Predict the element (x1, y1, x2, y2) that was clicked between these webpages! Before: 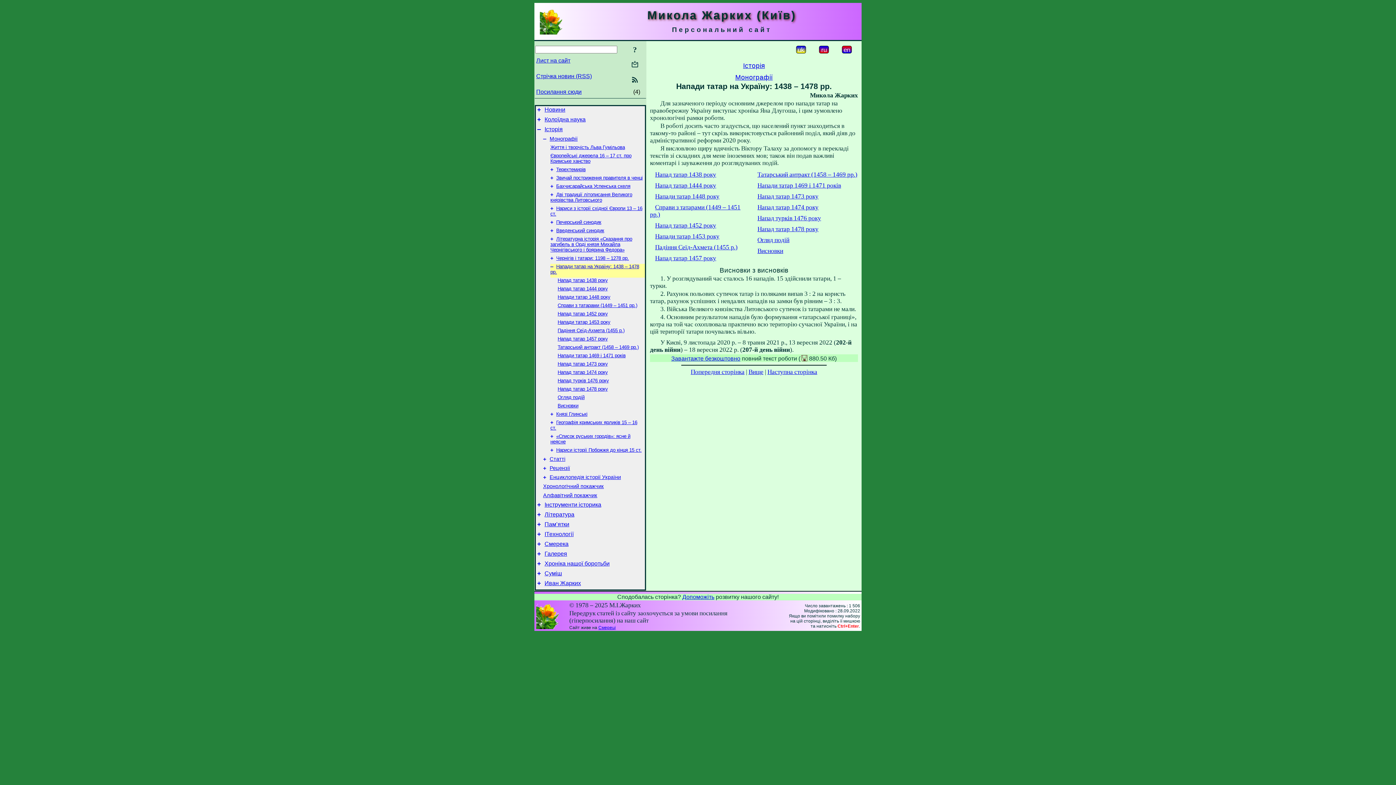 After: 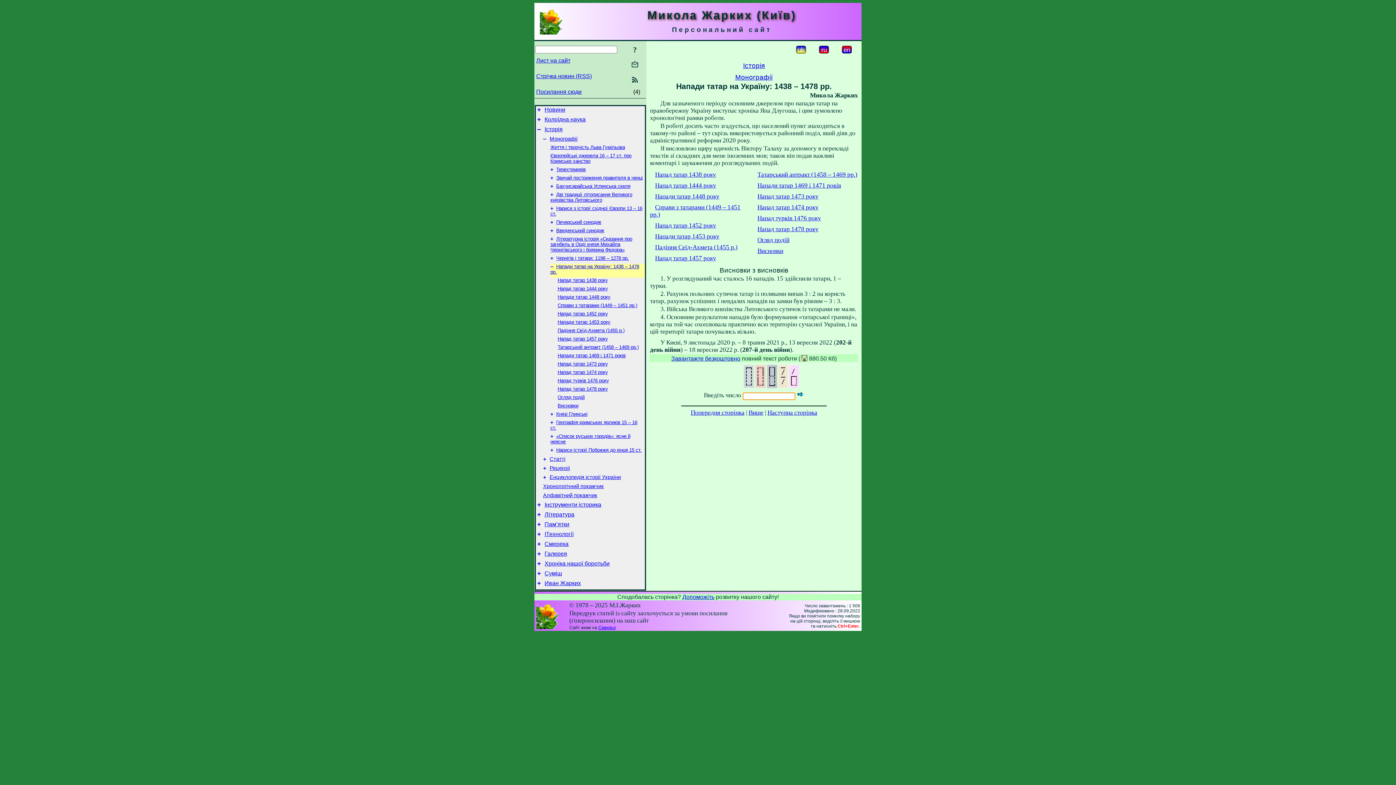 Action: bbox: (671, 355, 740, 361) label: Завантажте безкоштовно